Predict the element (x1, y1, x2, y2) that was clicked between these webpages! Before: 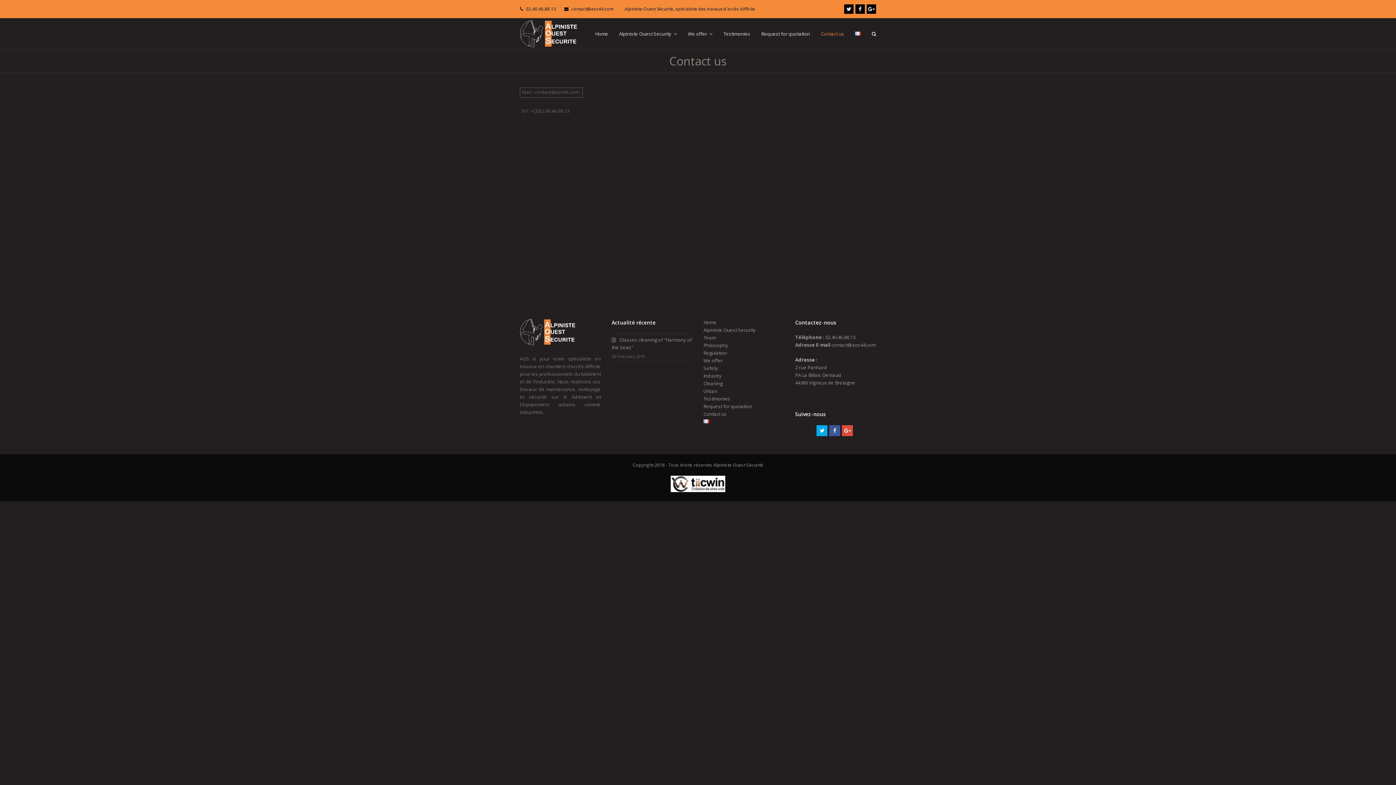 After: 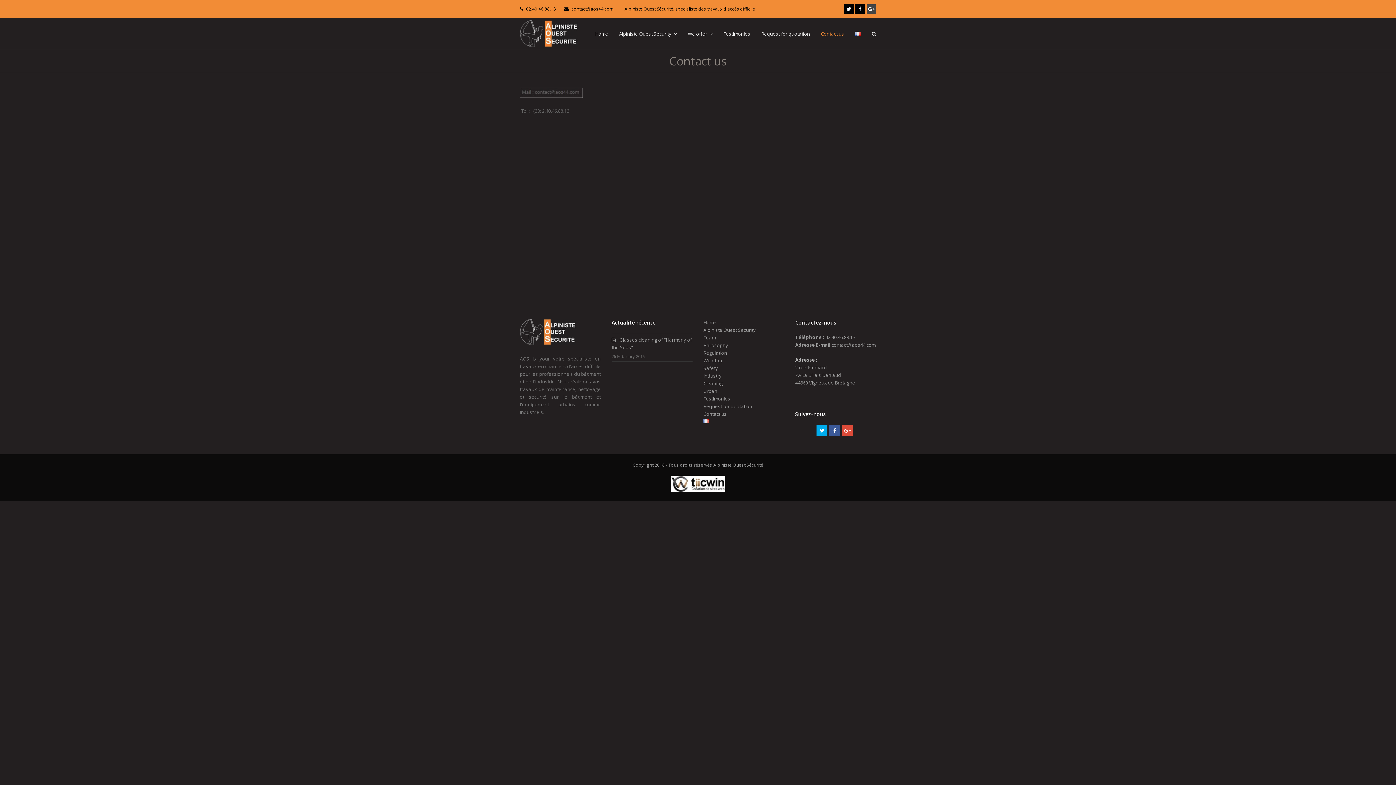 Action: label: Google Plus bbox: (866, 4, 876, 13)